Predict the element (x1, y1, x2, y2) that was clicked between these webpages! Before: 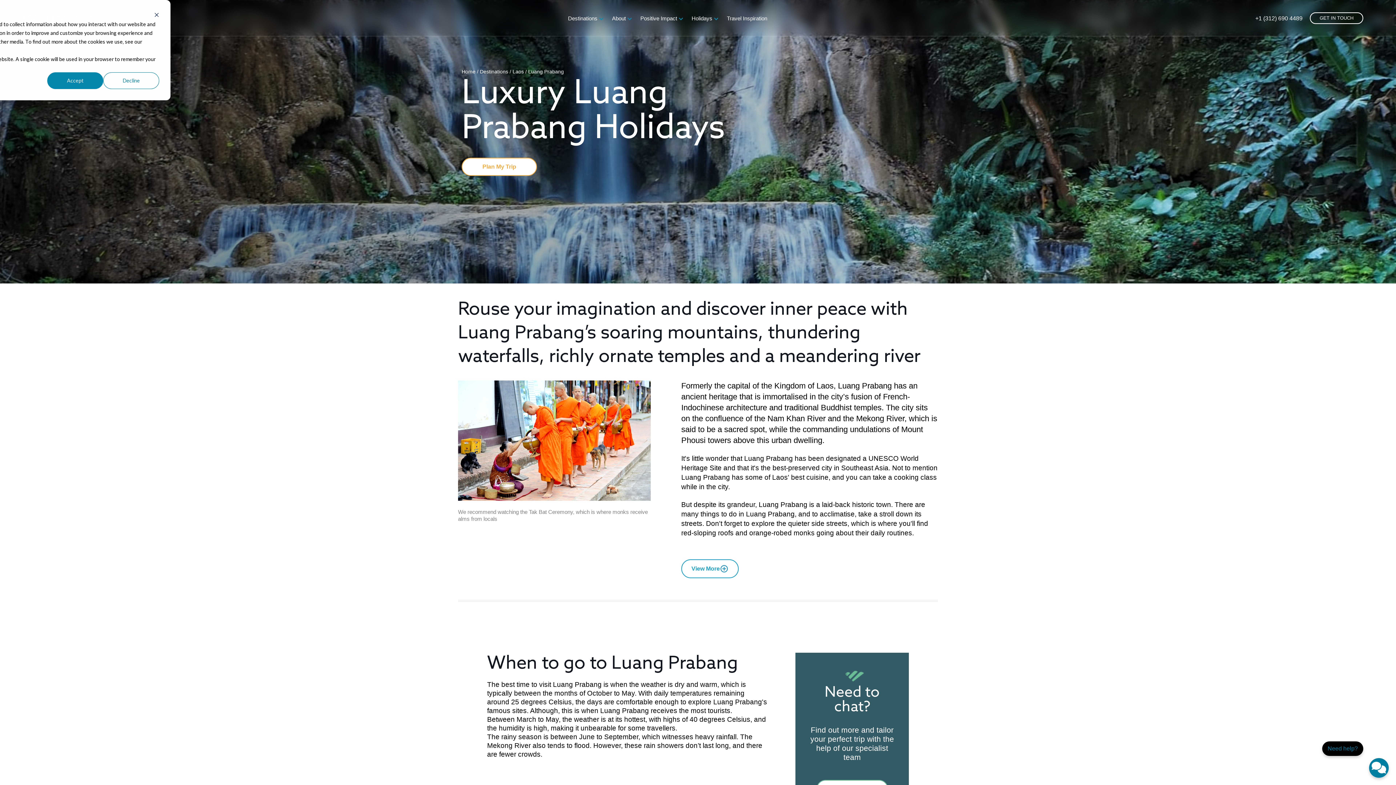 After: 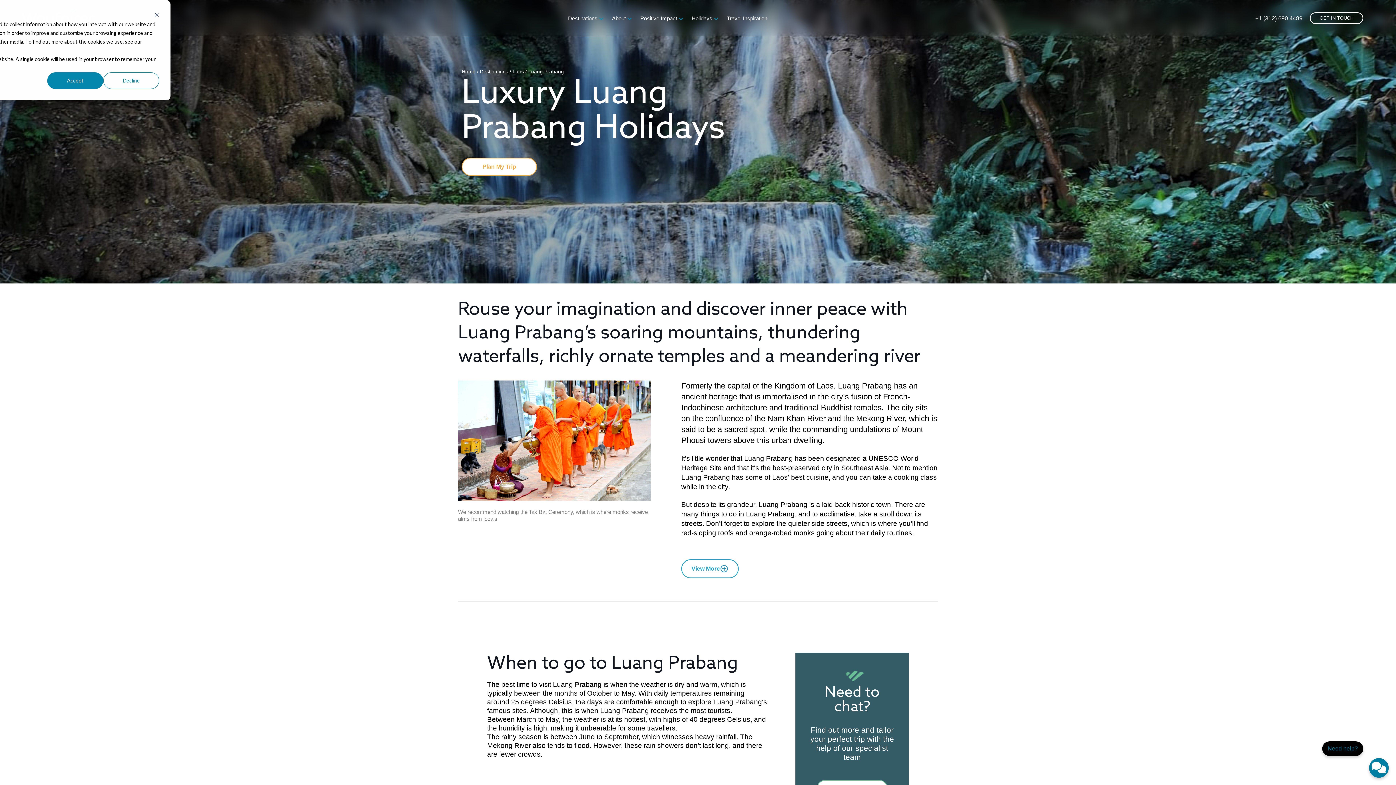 Action: label: +1 (312) 690 4489 bbox: (1255, 12, 1310, 22)